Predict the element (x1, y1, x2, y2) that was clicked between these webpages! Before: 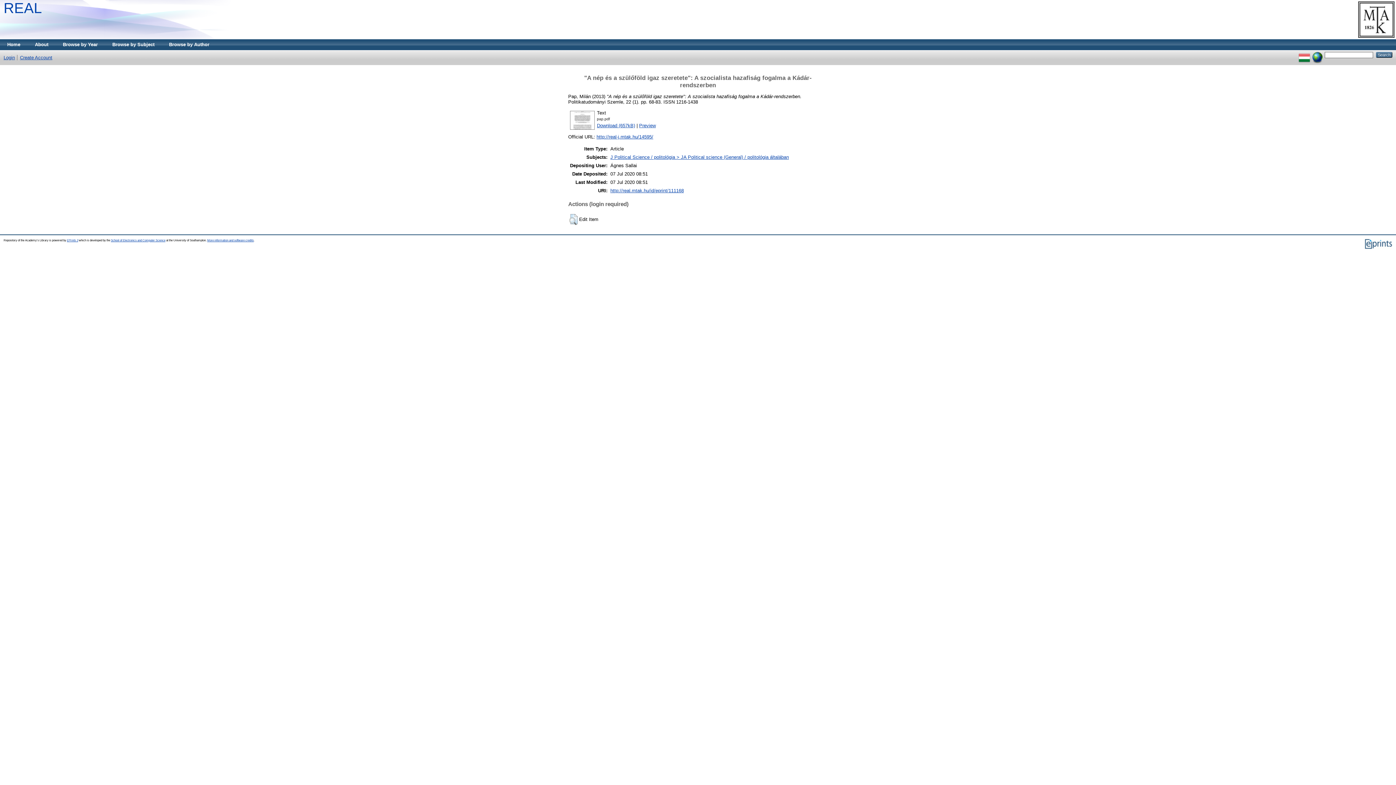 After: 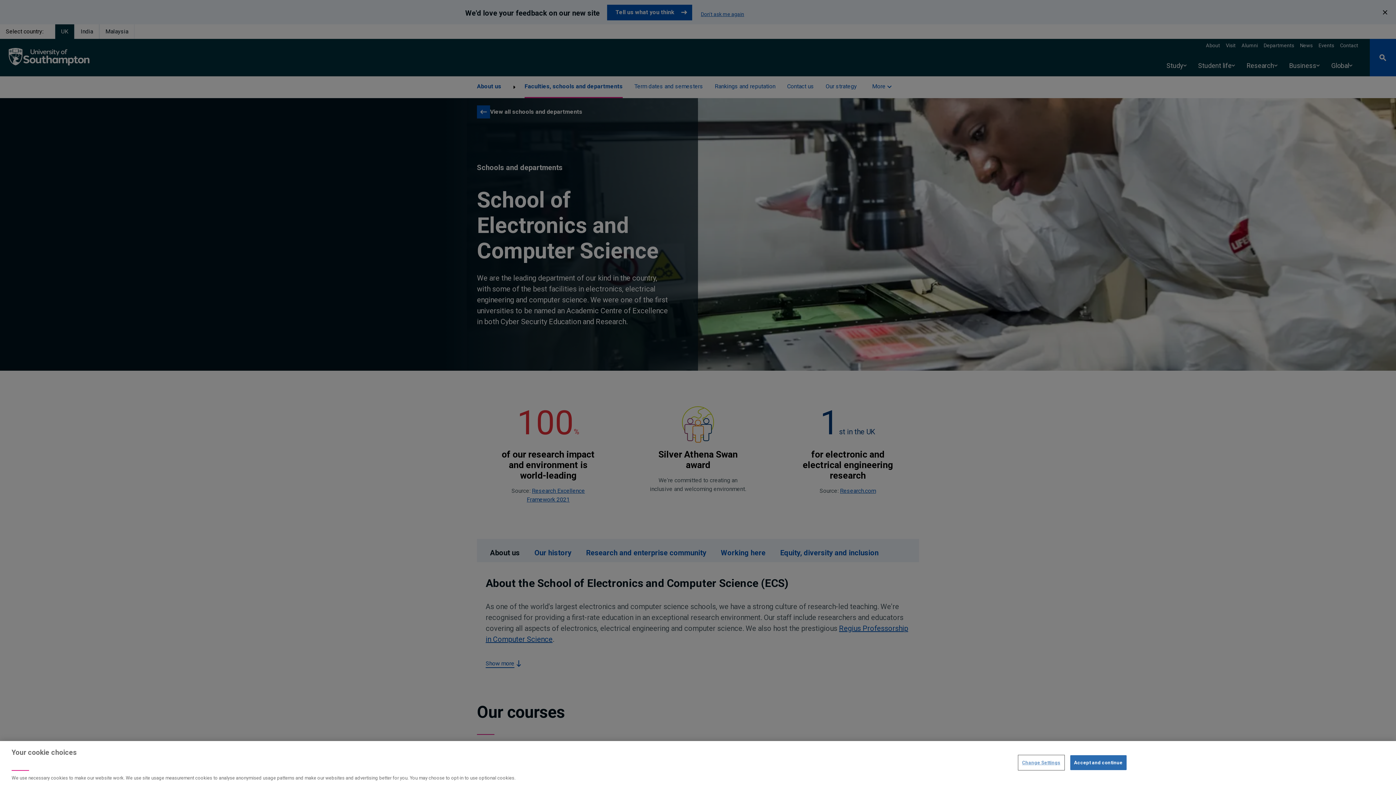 Action: label: School of Electronics and Computer Science bbox: (110, 238, 165, 242)